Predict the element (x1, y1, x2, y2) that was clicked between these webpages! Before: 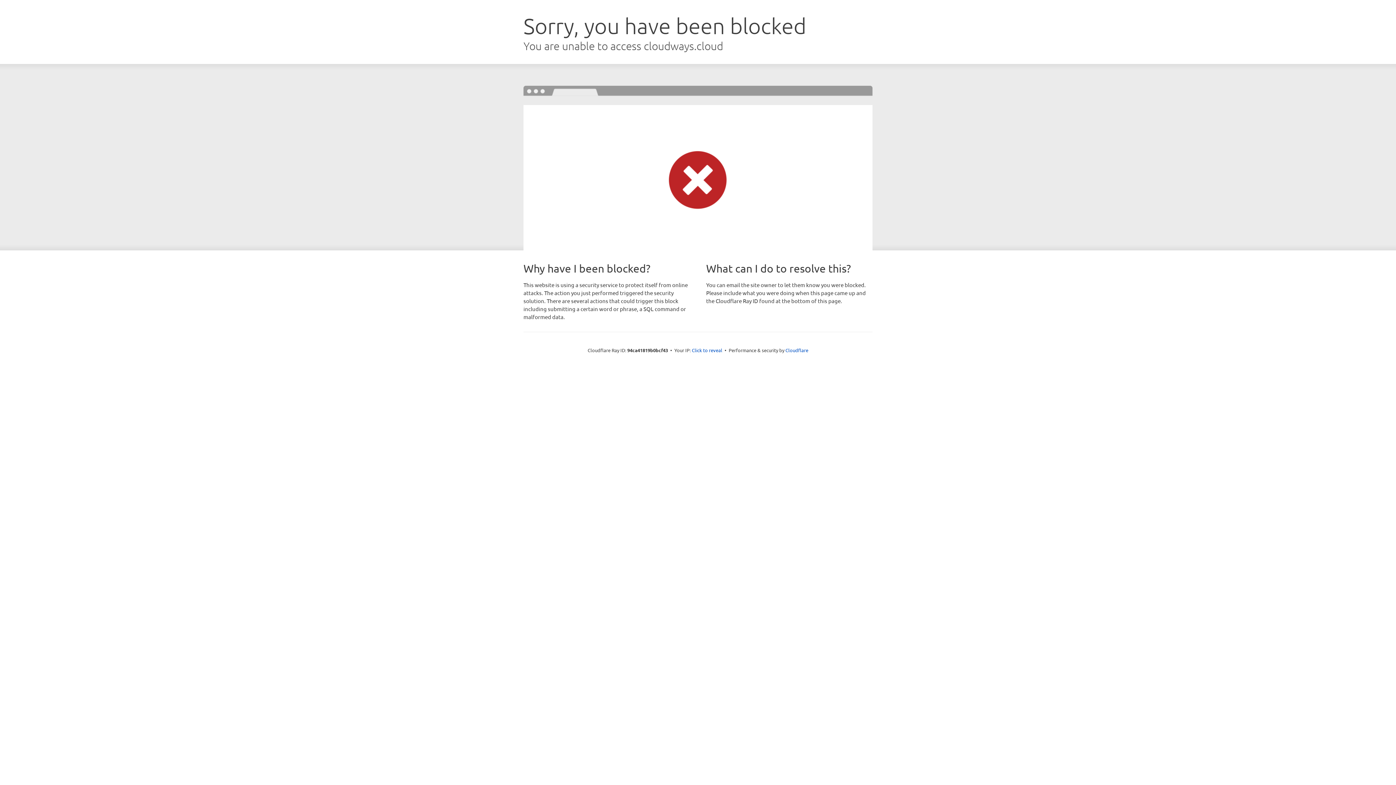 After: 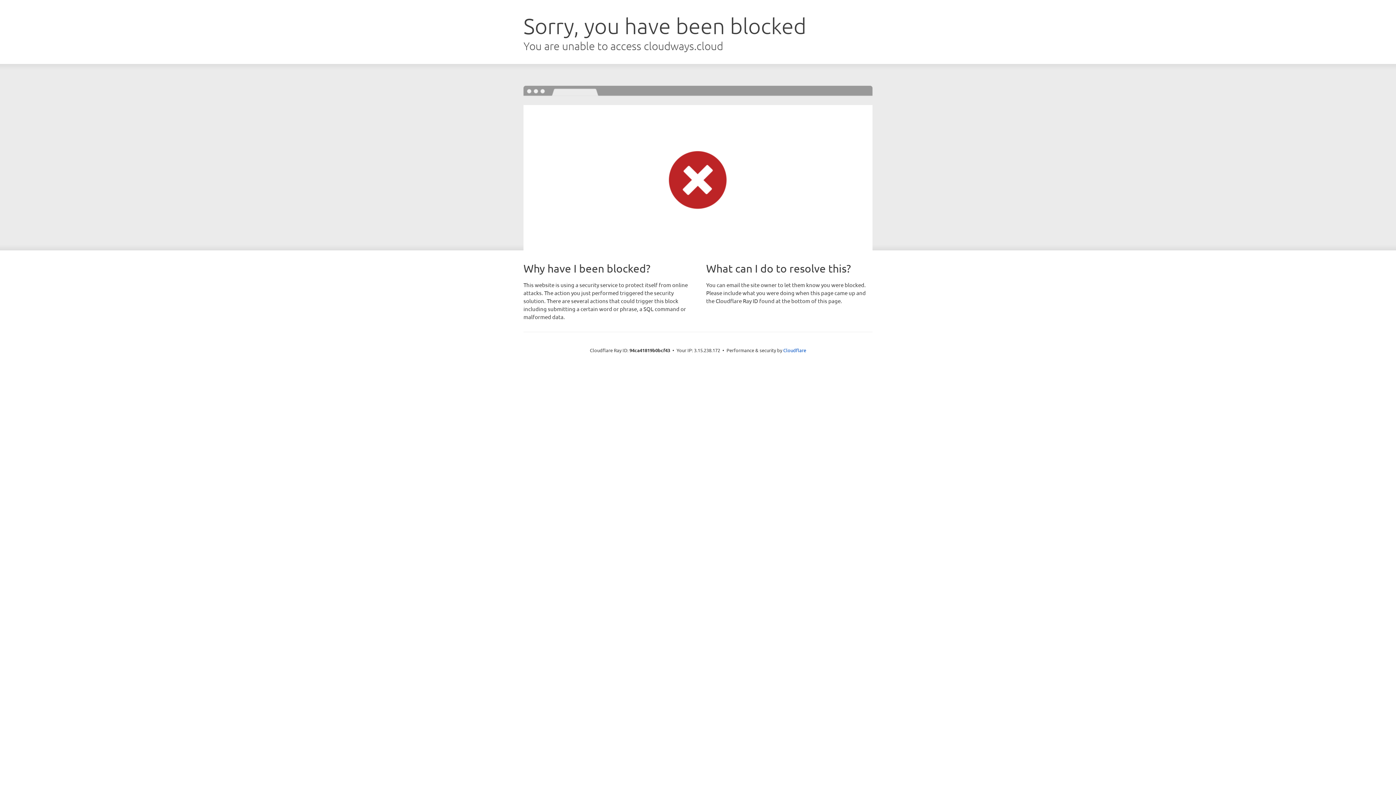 Action: bbox: (692, 346, 722, 353) label: Click to reveal